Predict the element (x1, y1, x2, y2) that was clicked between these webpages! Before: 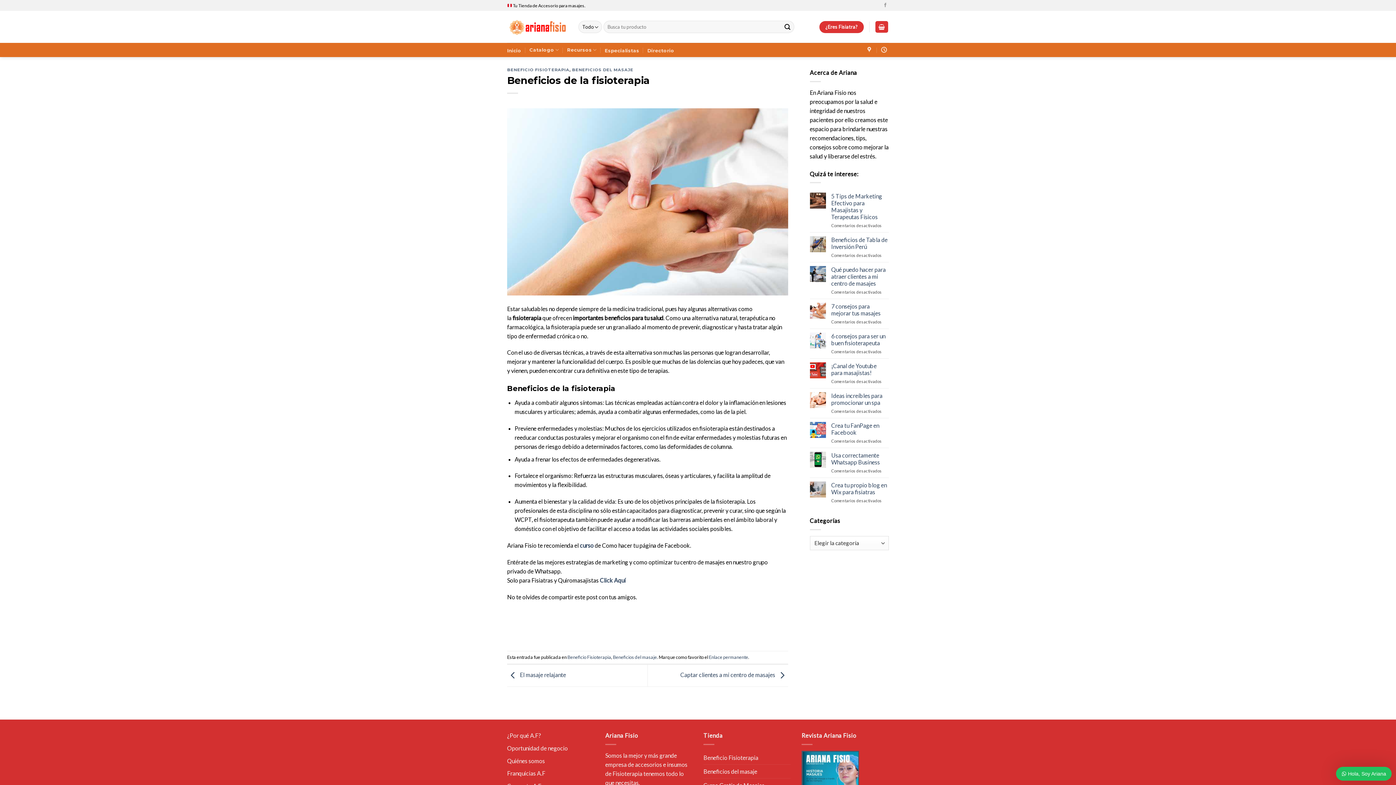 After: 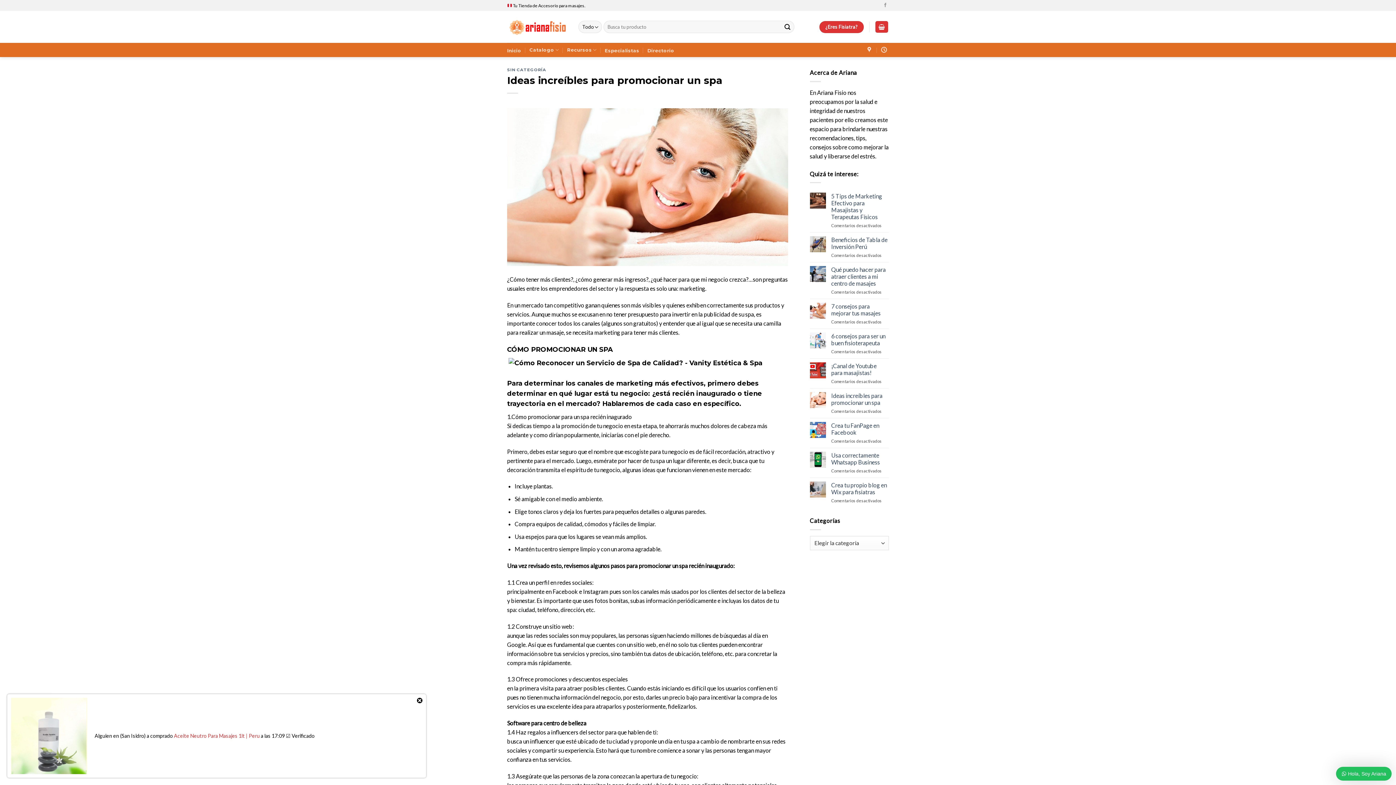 Action: bbox: (831, 392, 889, 406) label: Ideas increíbles para promocionar un spa